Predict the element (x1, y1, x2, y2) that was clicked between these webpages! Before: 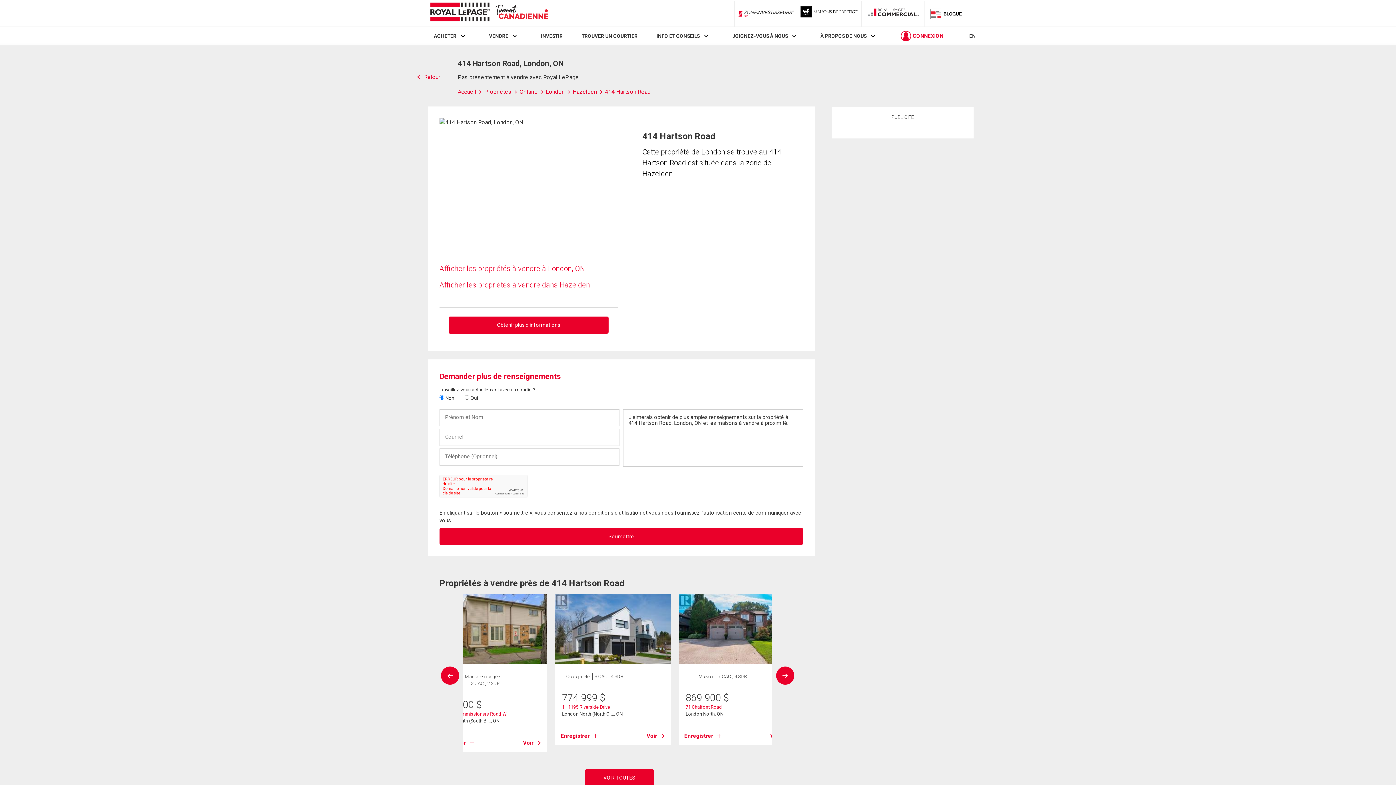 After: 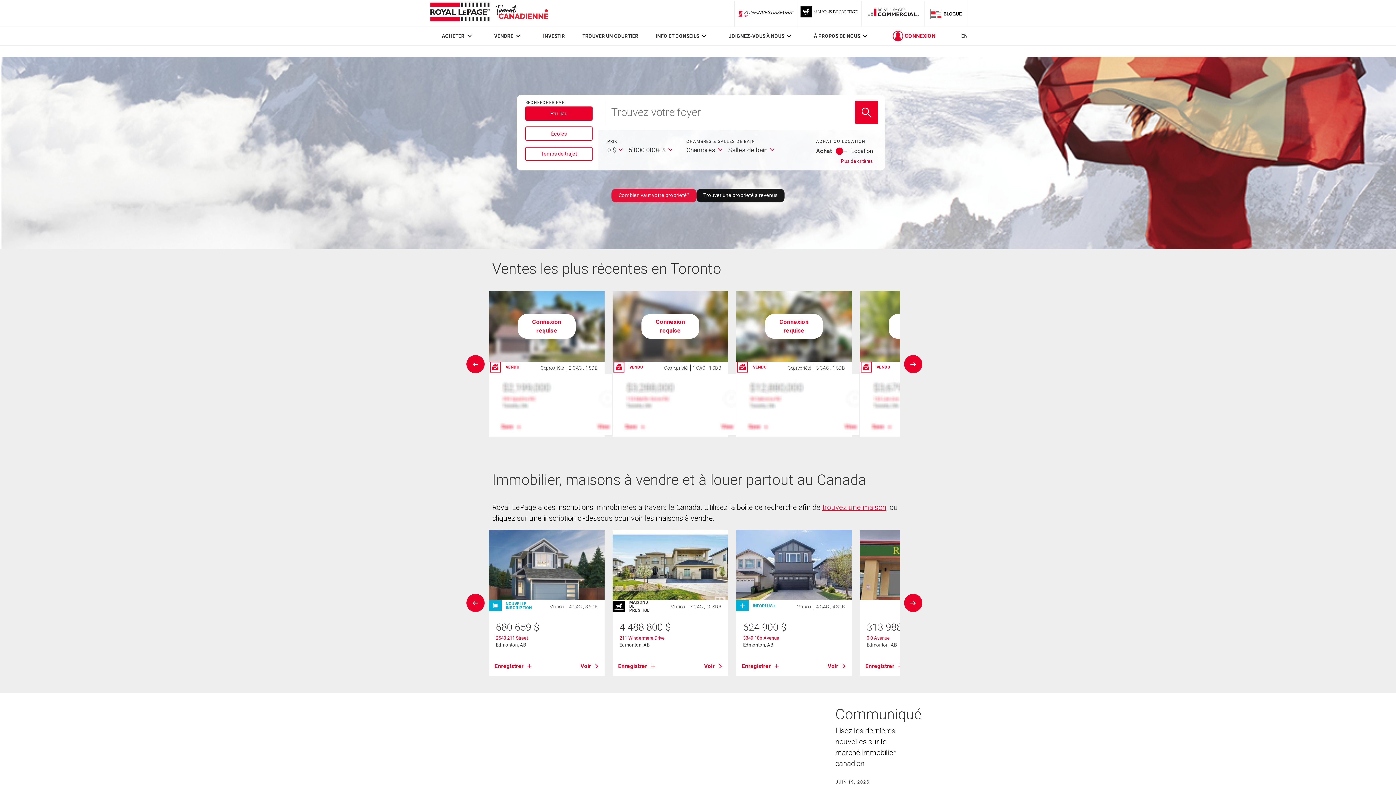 Action: label: Accueil  bbox: (457, 88, 484, 95)